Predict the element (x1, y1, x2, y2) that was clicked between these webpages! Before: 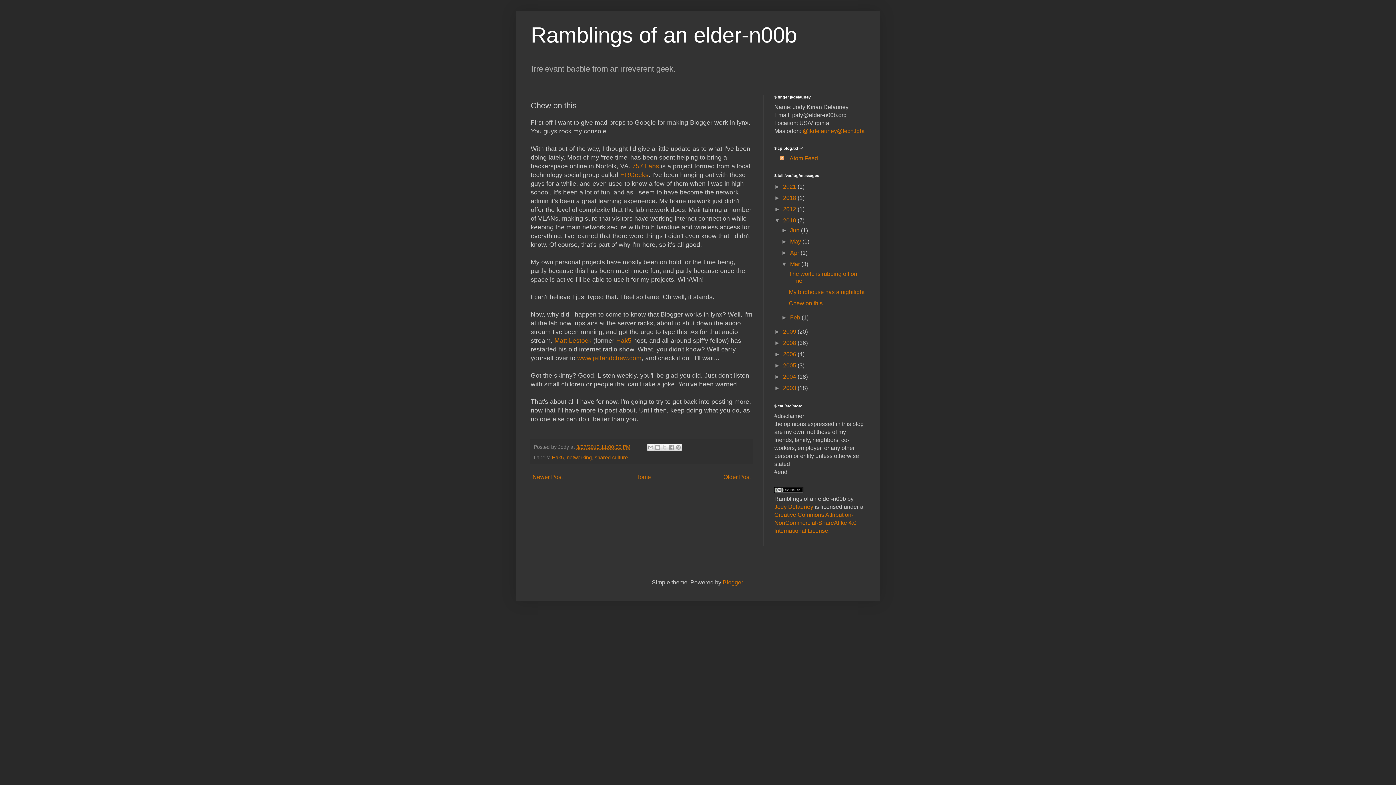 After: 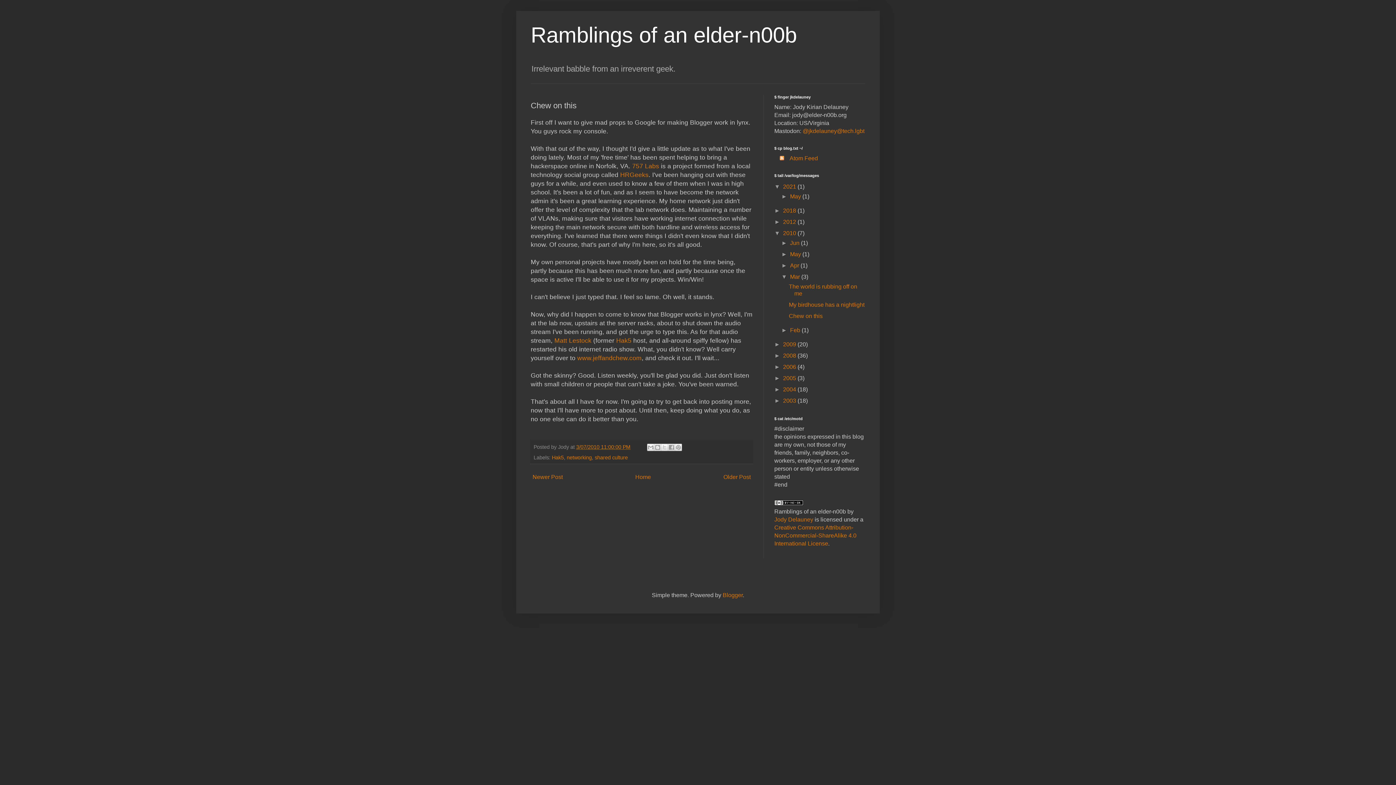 Action: label: ►   bbox: (774, 183, 783, 189)